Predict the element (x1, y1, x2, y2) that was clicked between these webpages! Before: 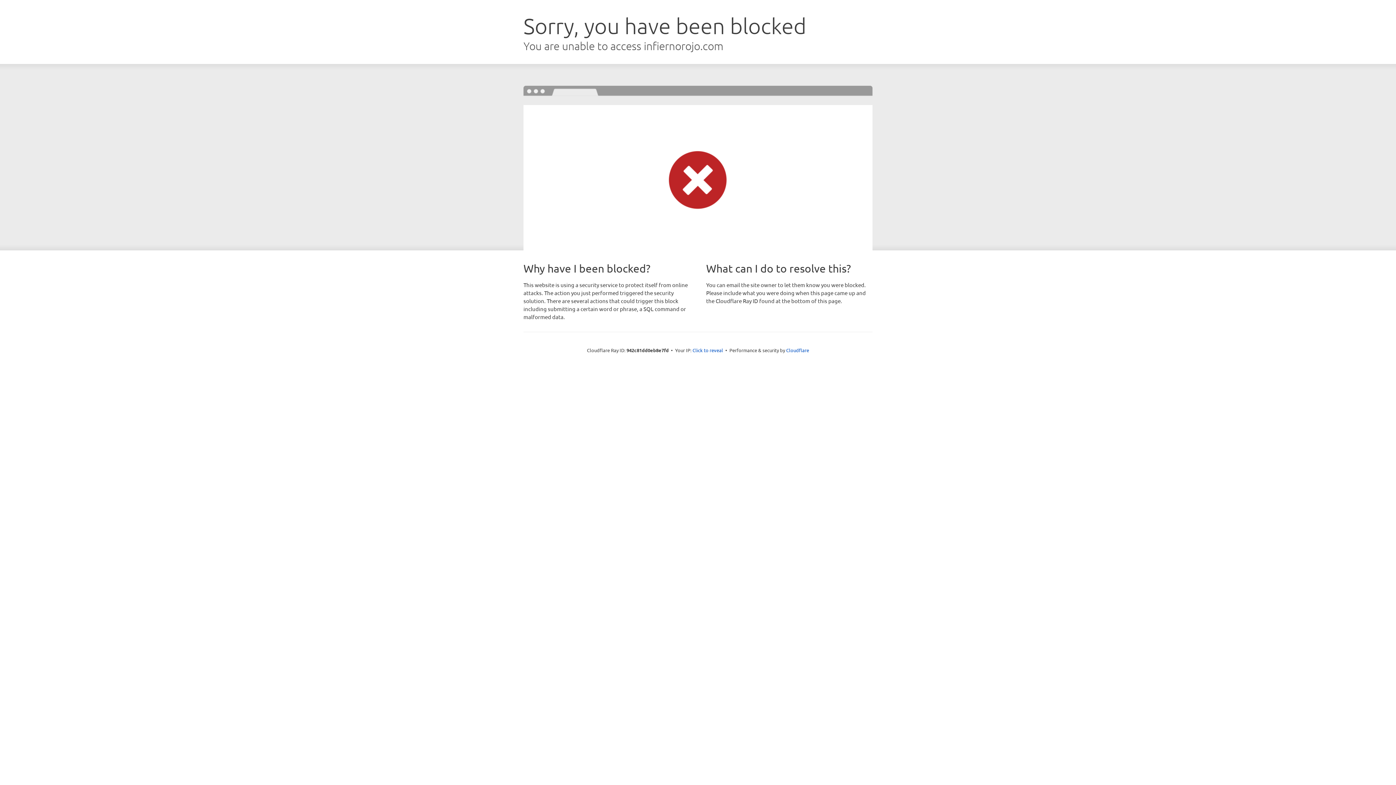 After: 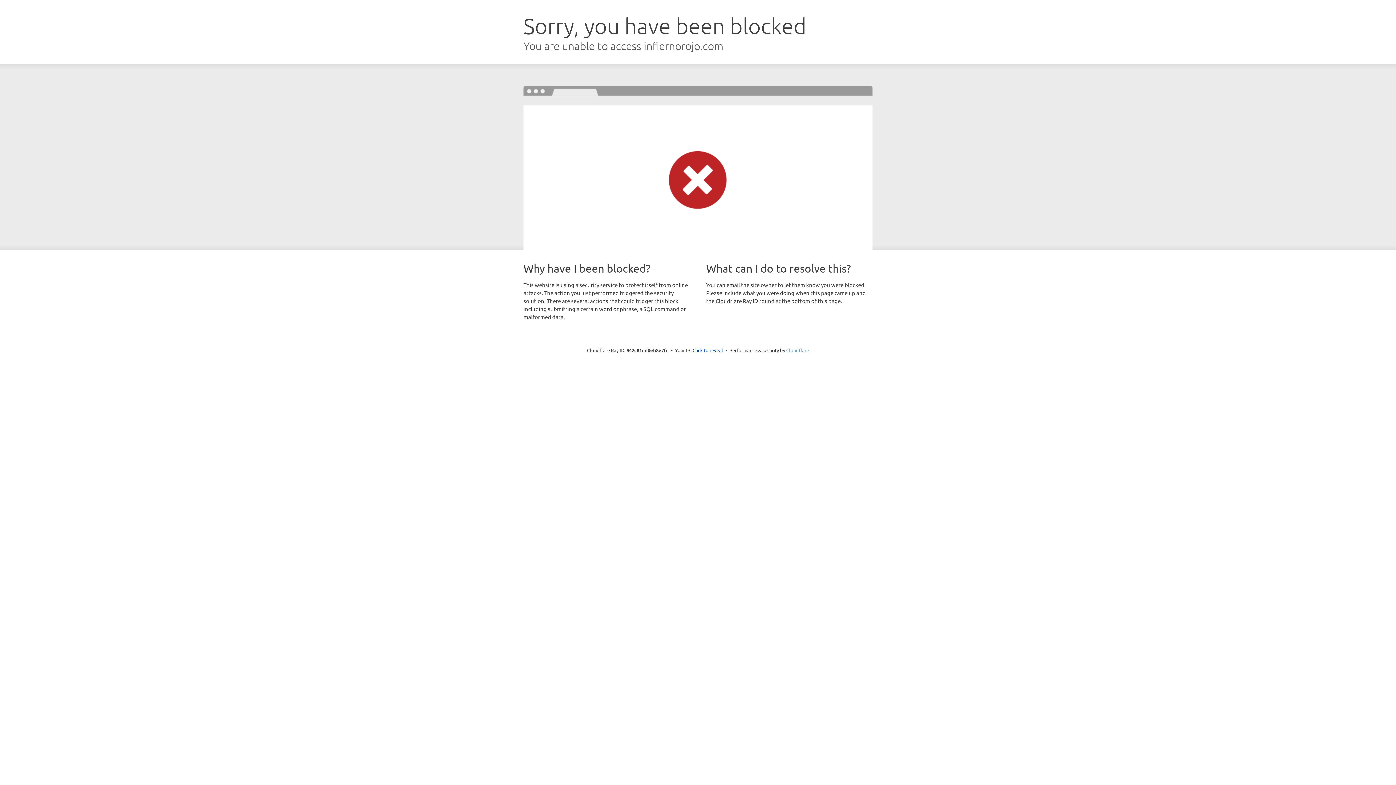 Action: label: Cloudflare bbox: (786, 347, 809, 353)